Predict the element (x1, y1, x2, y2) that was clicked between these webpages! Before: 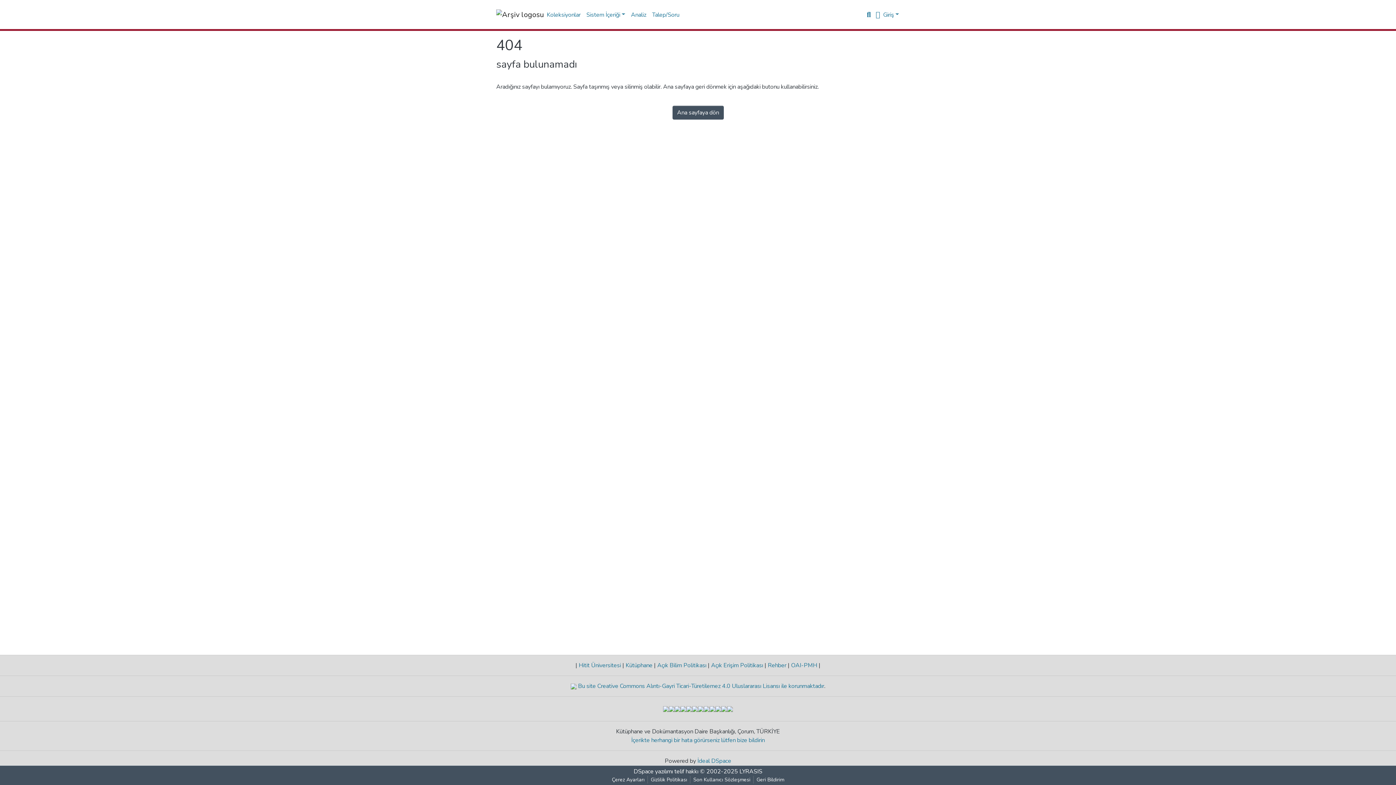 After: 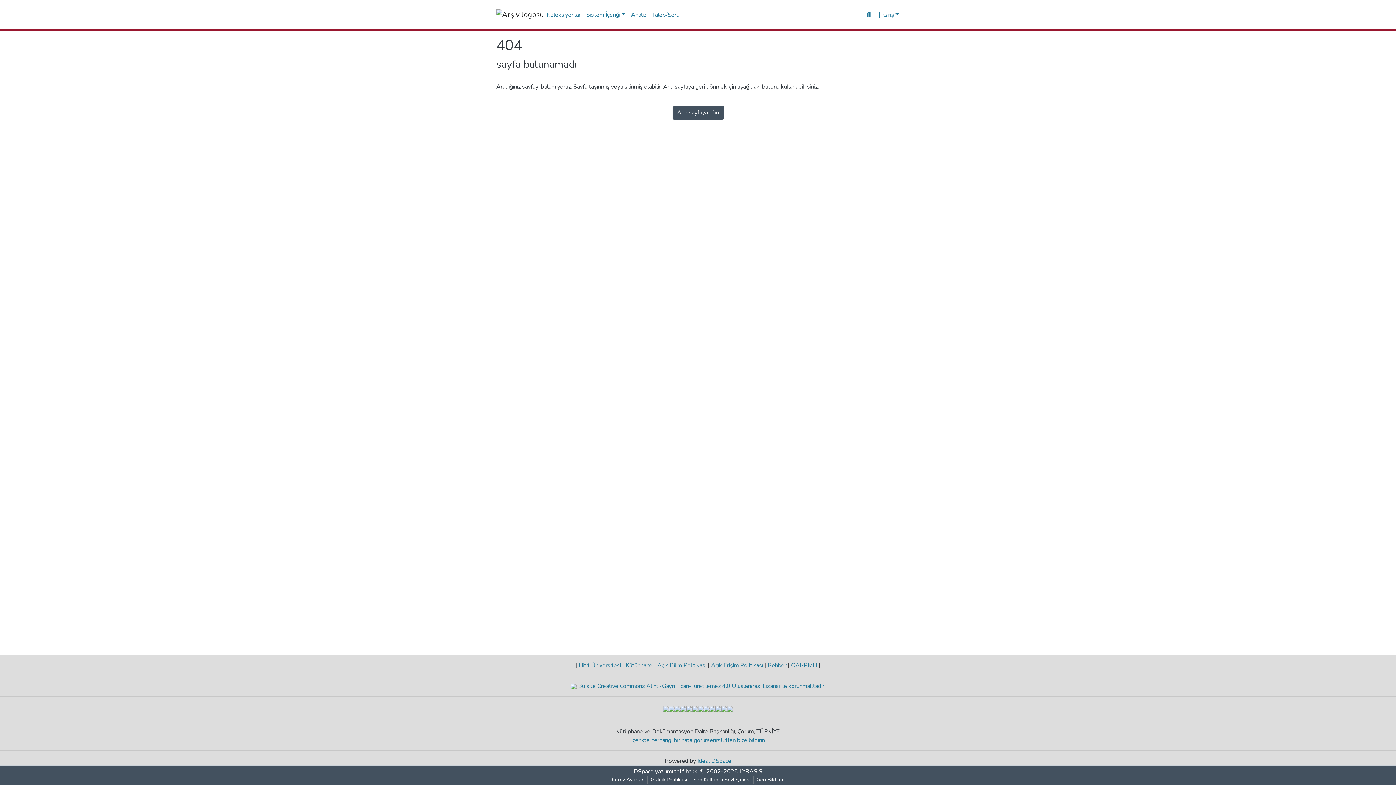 Action: bbox: (609, 776, 647, 784) label: Çerez Ayarları